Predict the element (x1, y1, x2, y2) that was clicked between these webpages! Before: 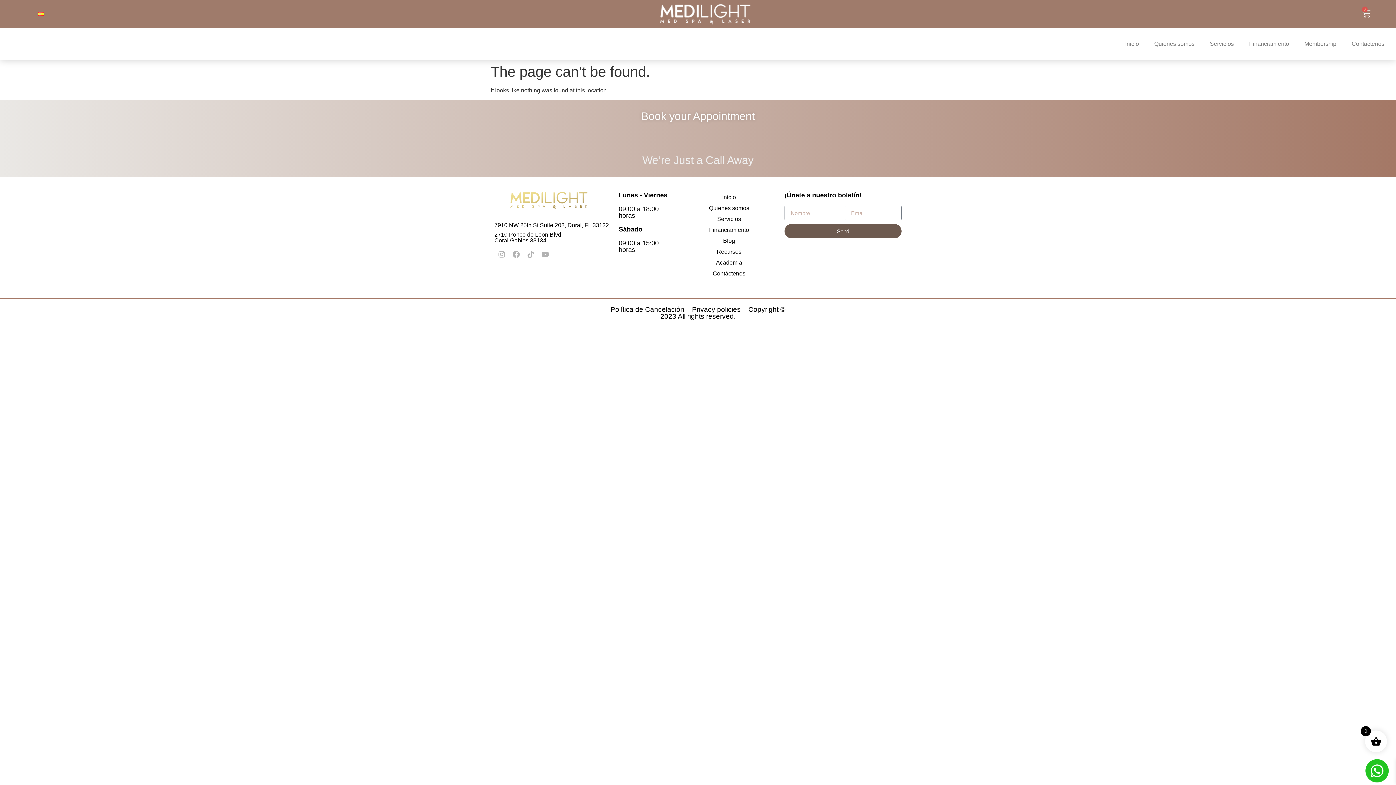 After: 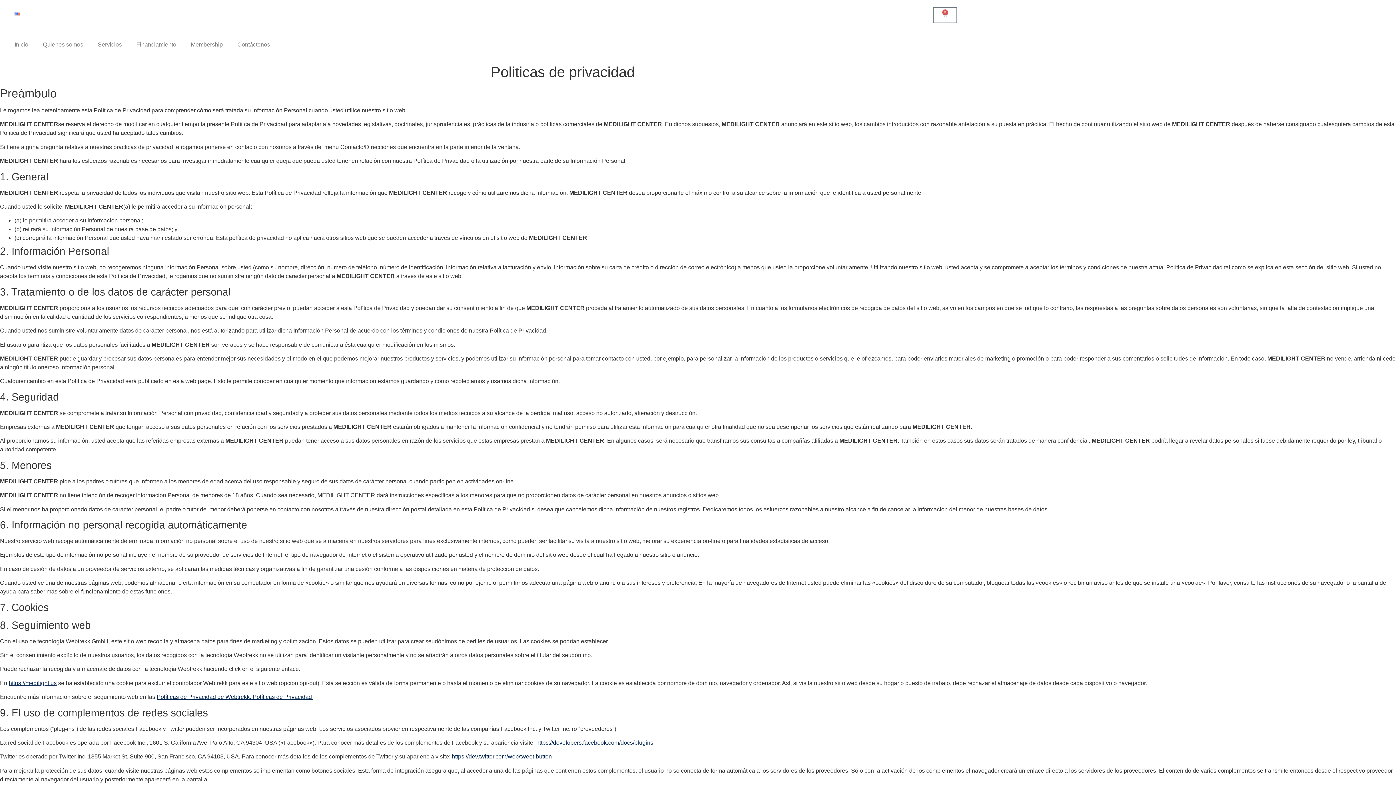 Action: bbox: (686, 305, 785, 313) label: – Privacy policies – Copyright ©